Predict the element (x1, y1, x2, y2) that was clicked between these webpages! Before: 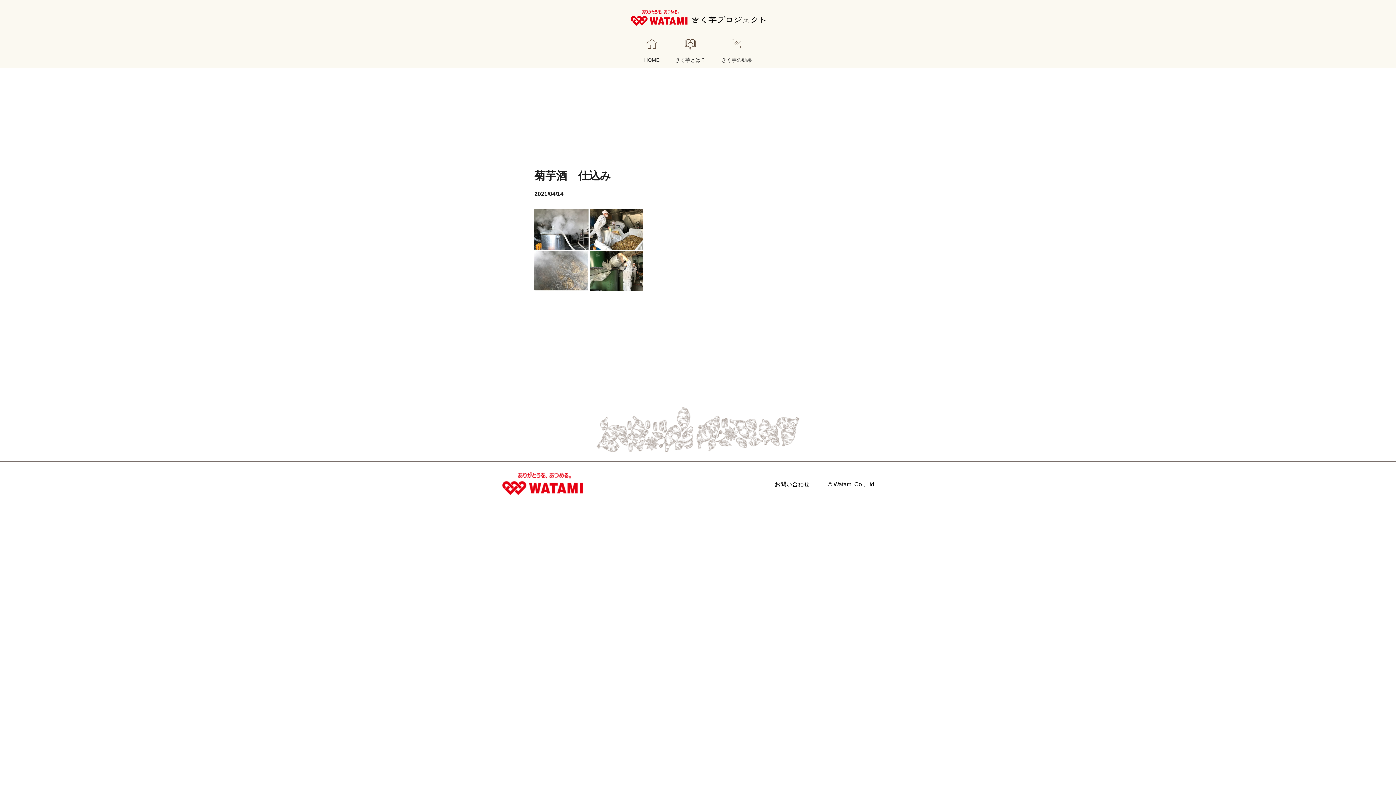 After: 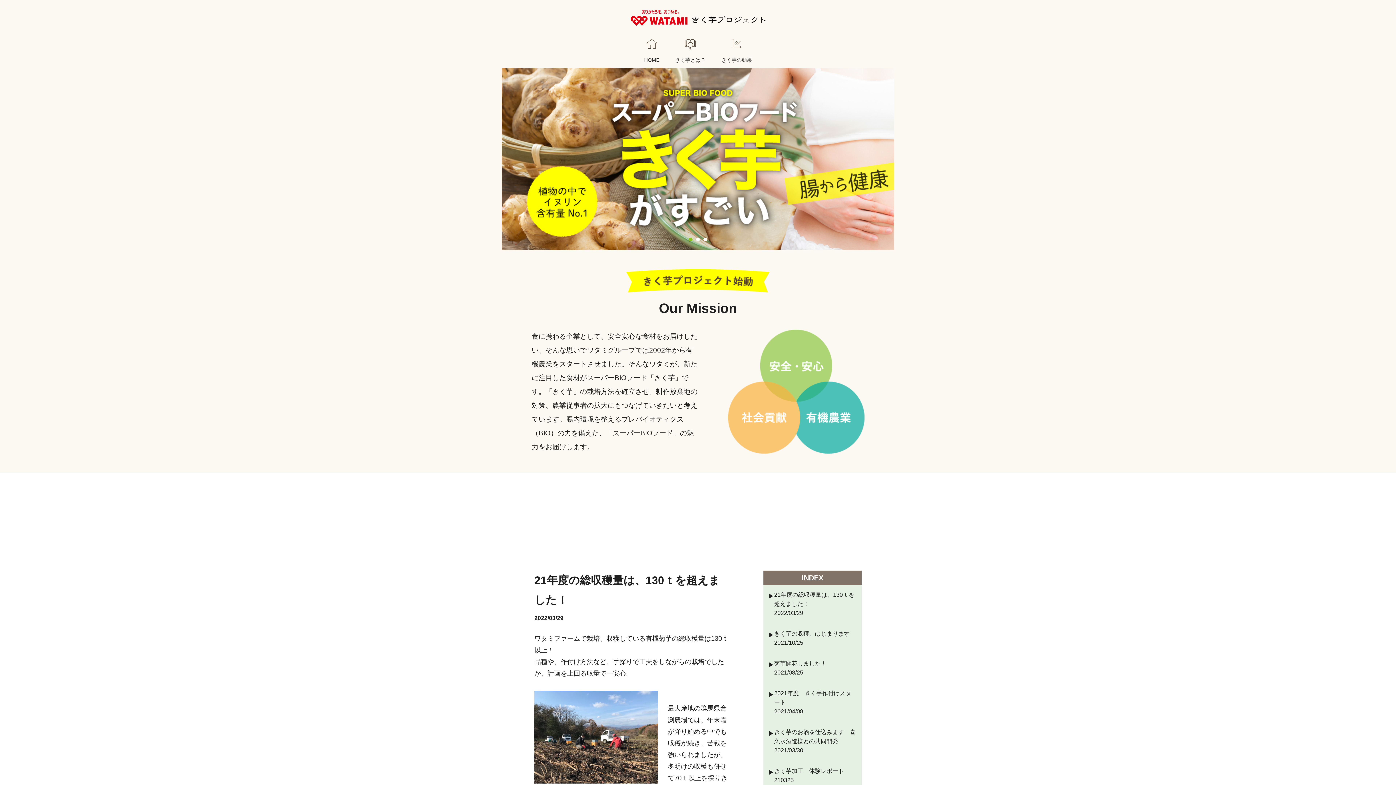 Action: label: HOME bbox: (644, 39, 659, 62)